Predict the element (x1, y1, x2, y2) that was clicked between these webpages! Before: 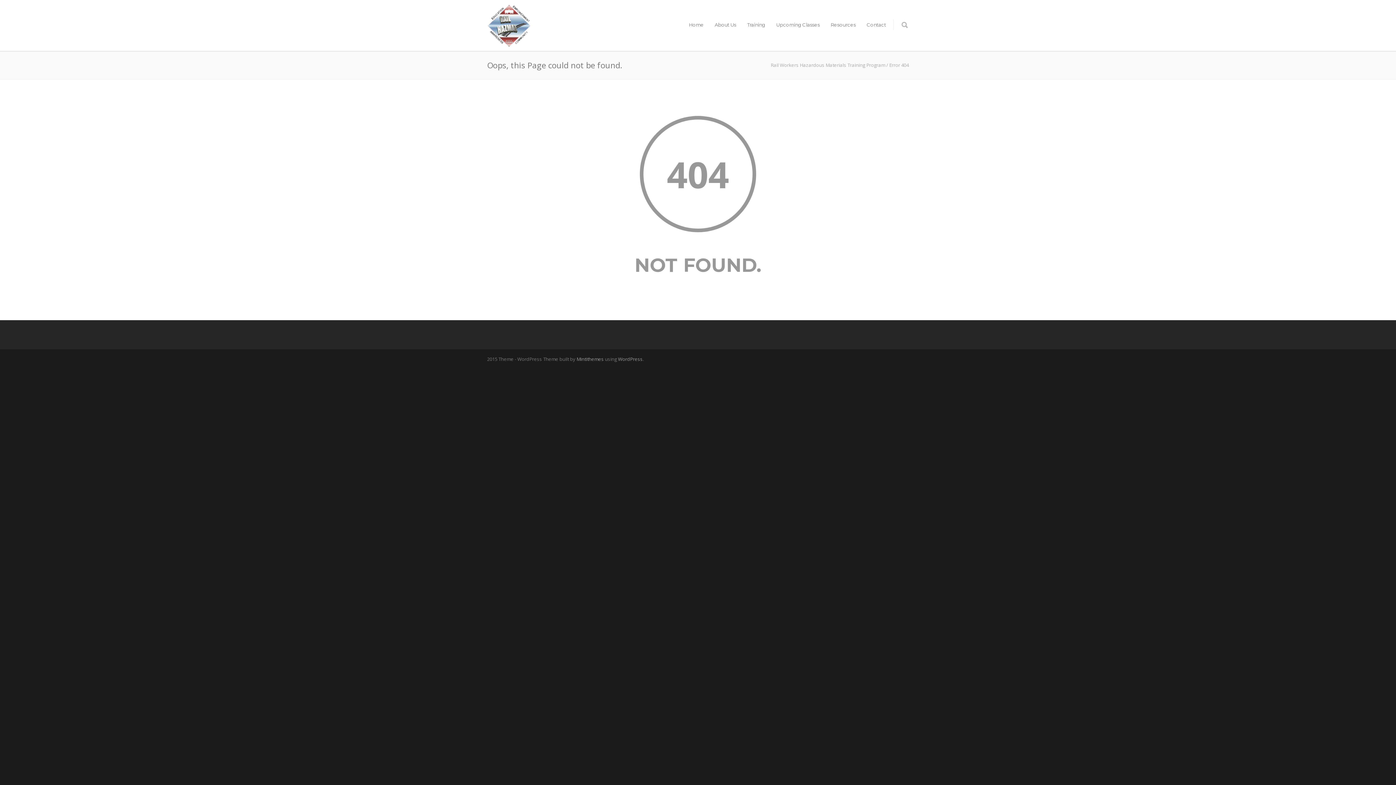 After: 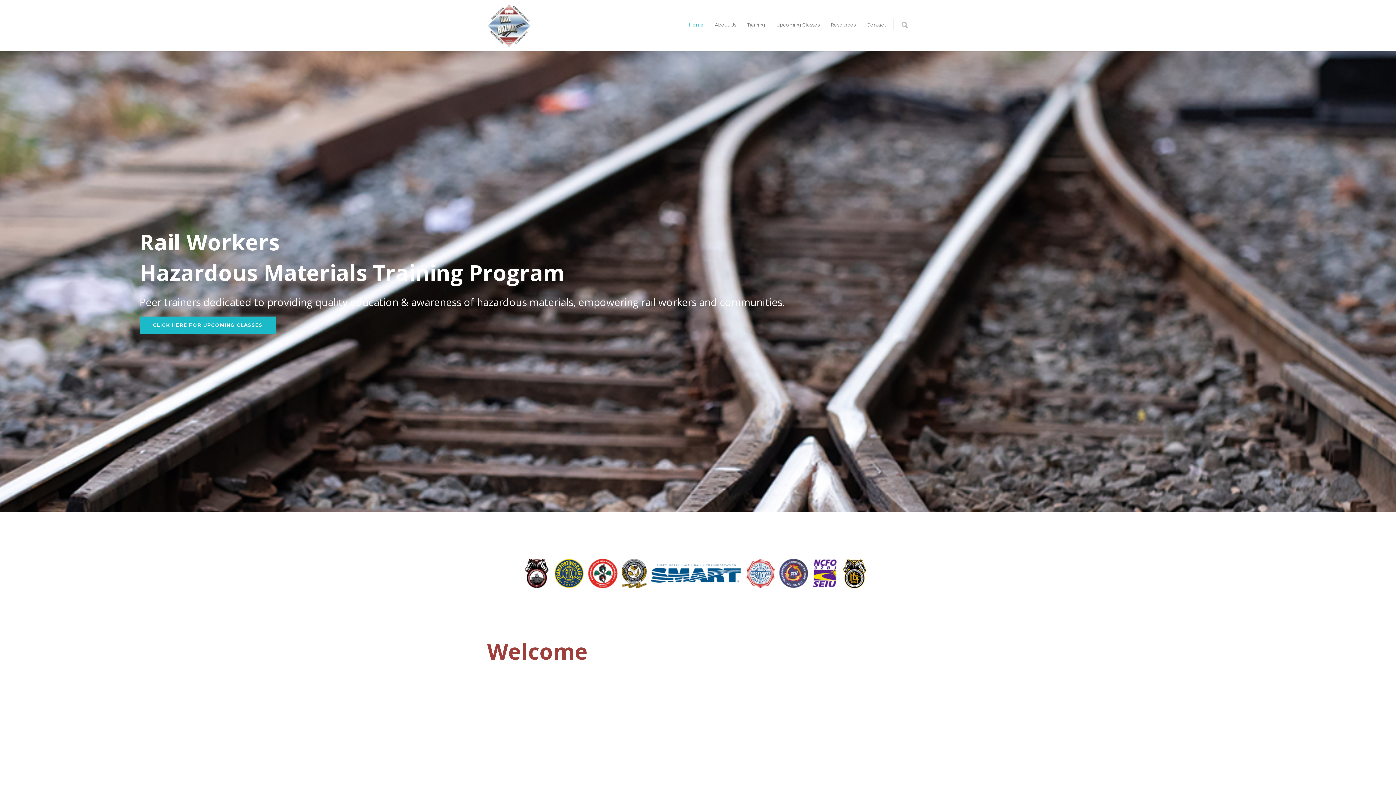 Action: label: Rail Workers Hazardous Materials Training Program bbox: (770, 61, 885, 68)